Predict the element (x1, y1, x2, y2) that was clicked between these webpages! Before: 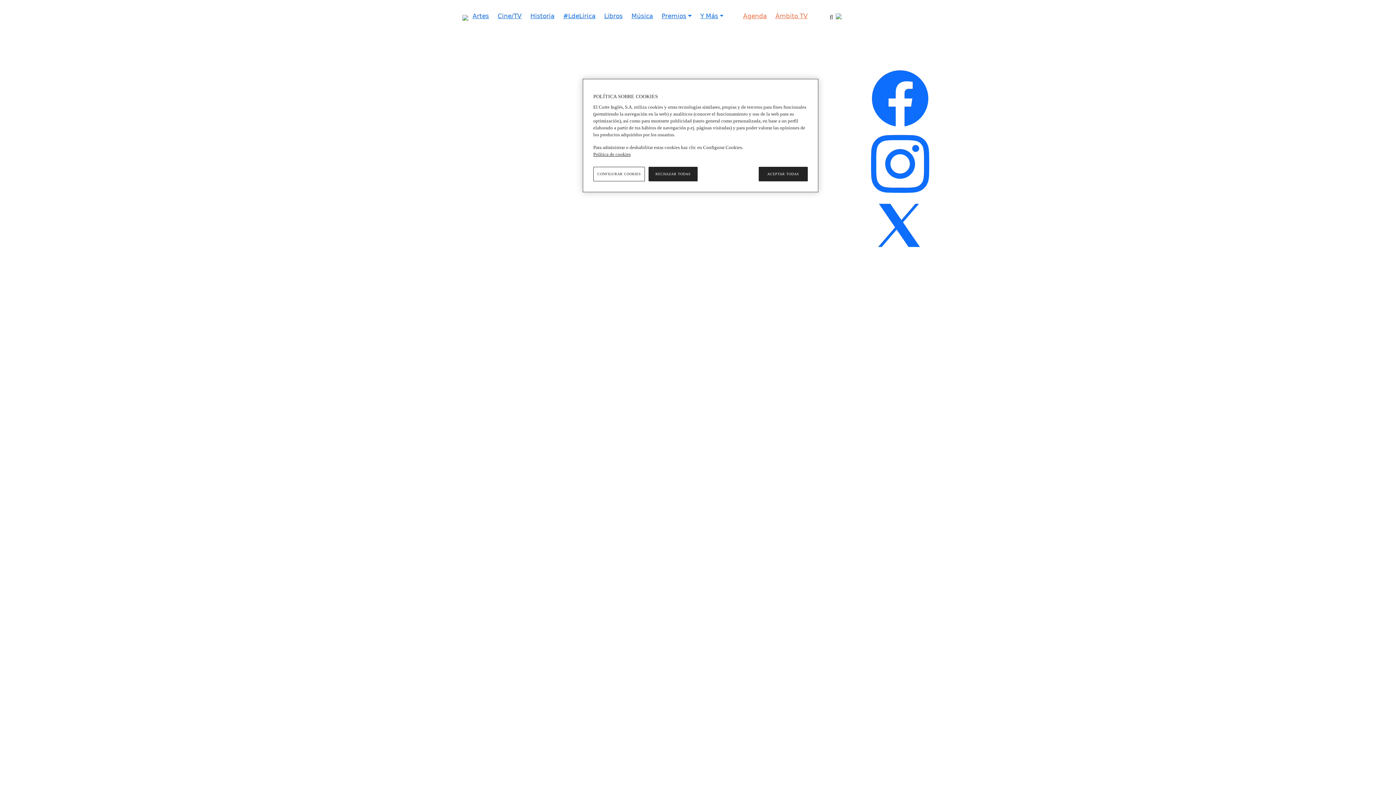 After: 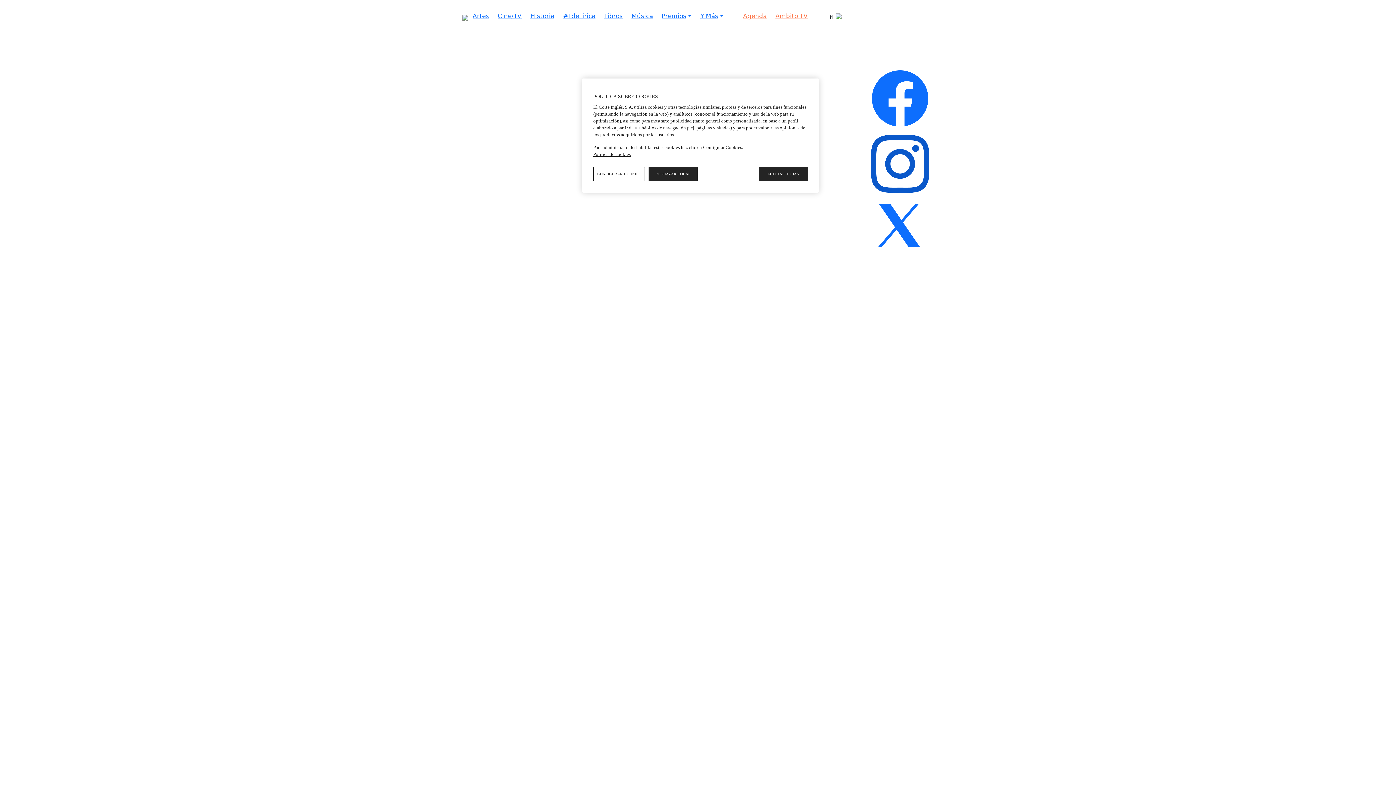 Action: bbox: (871, 159, 929, 167)